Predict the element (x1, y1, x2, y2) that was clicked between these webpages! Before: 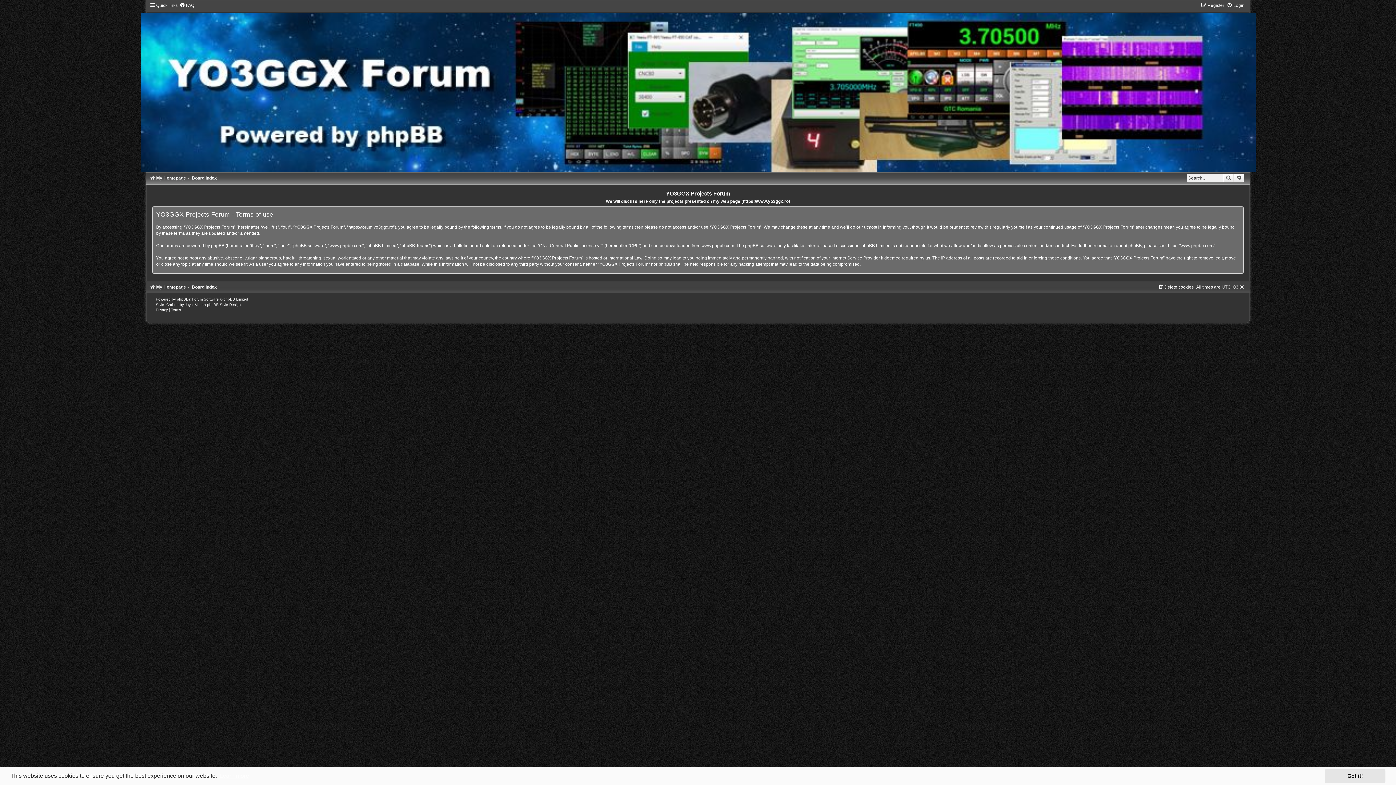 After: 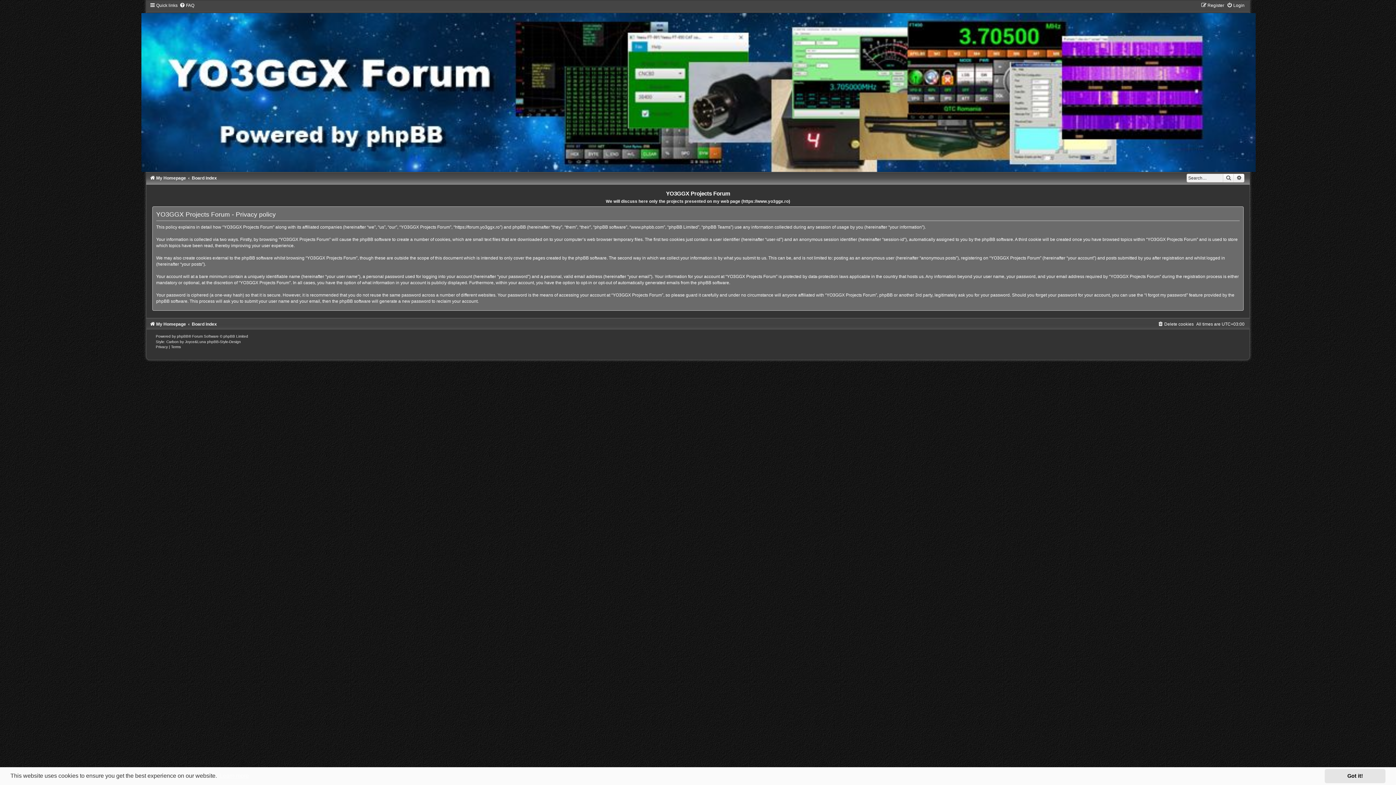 Action: bbox: (155, 307, 168, 311) label: Privacy 